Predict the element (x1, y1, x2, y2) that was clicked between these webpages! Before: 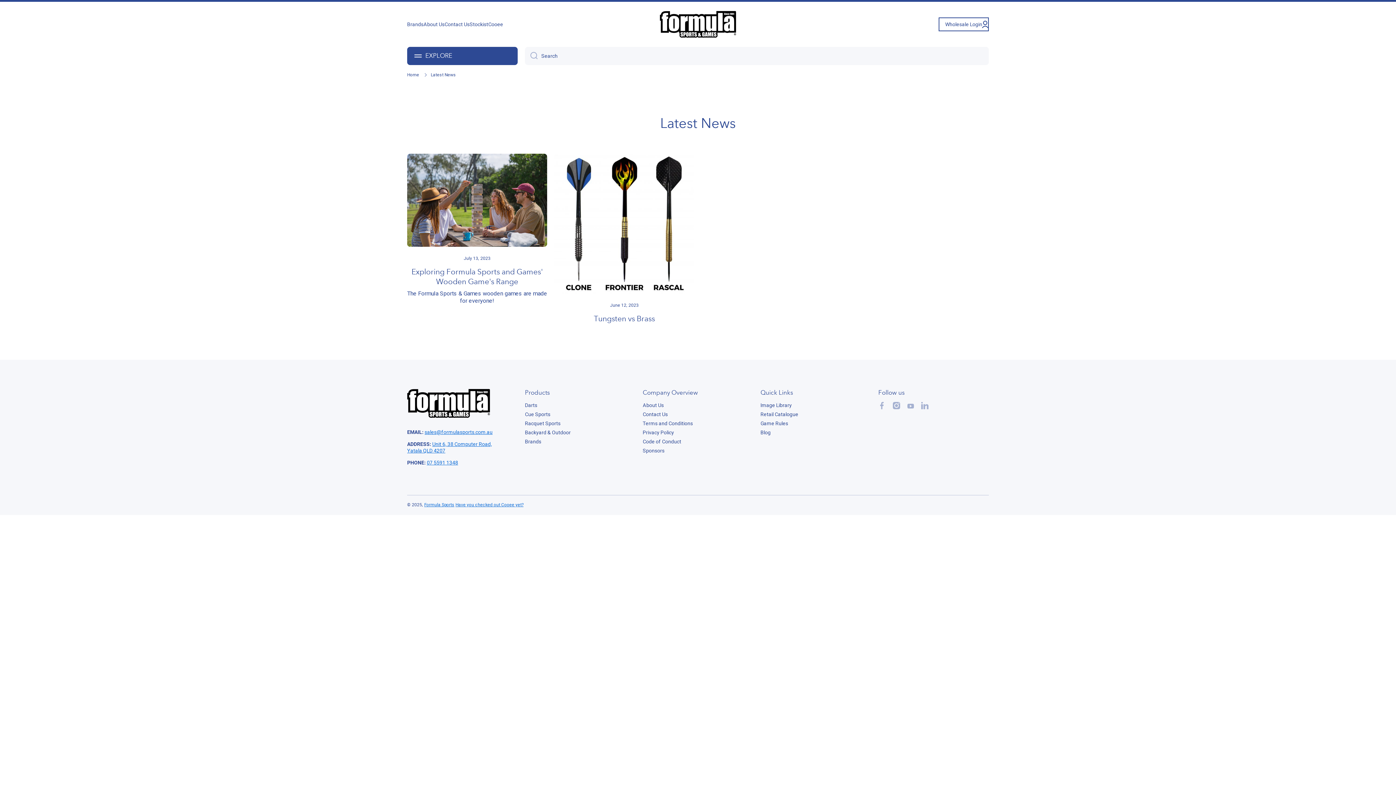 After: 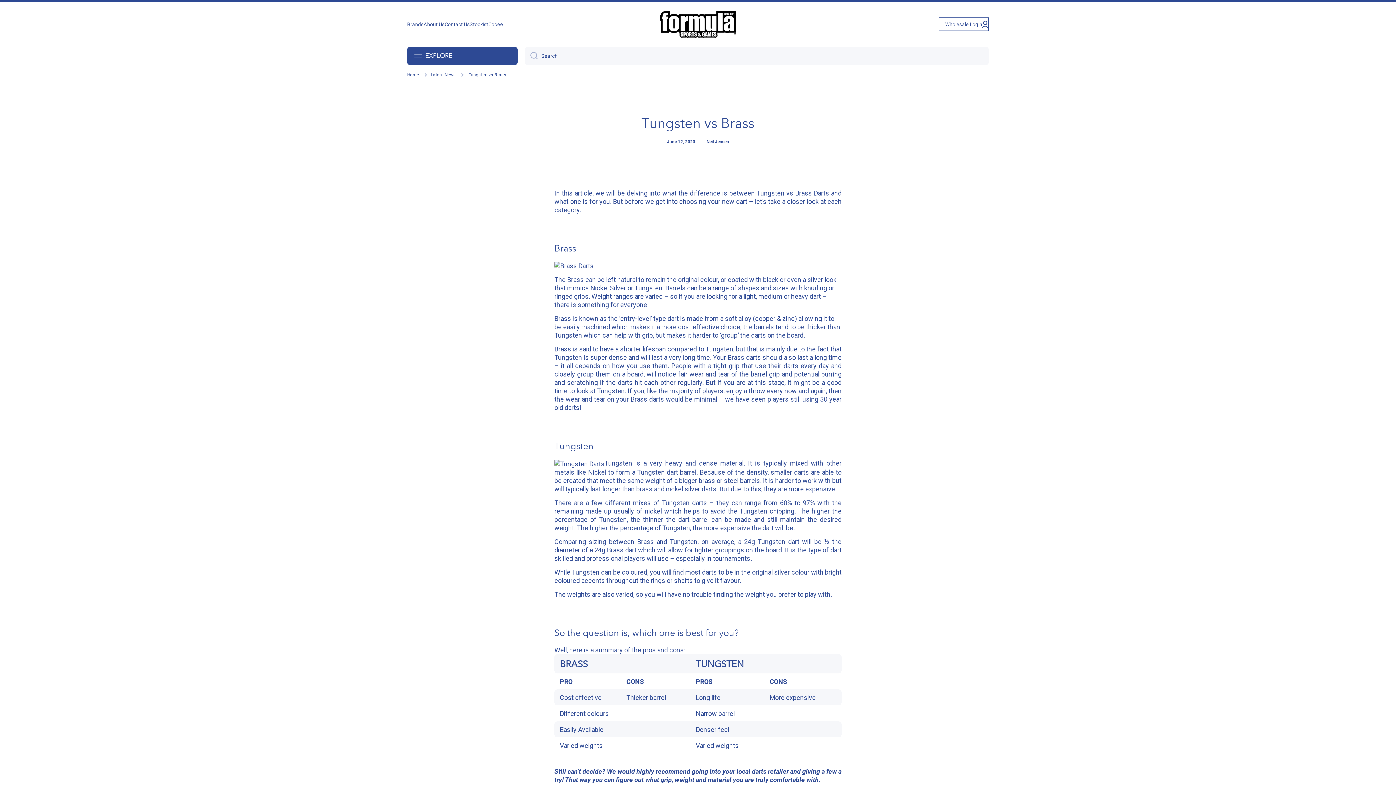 Action: bbox: (554, 153, 694, 293)